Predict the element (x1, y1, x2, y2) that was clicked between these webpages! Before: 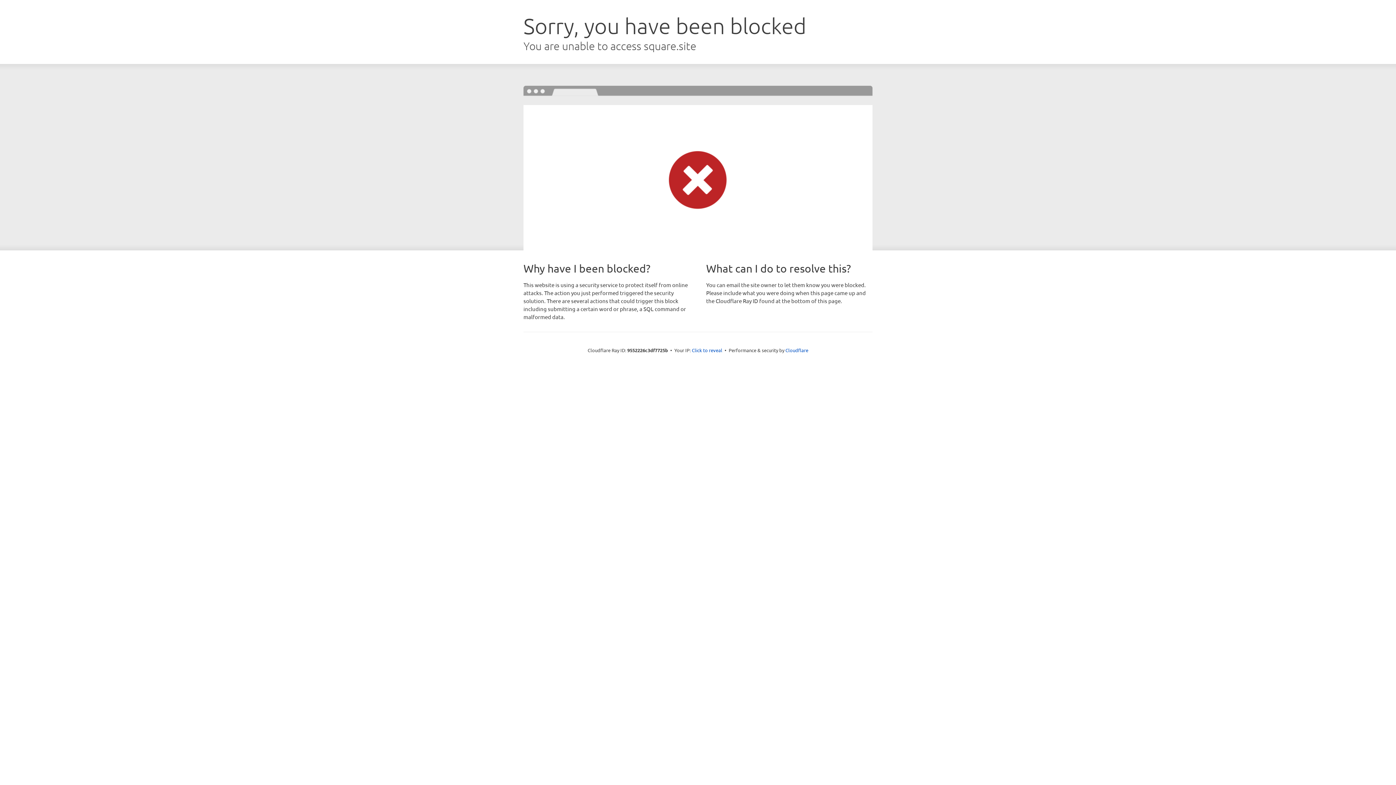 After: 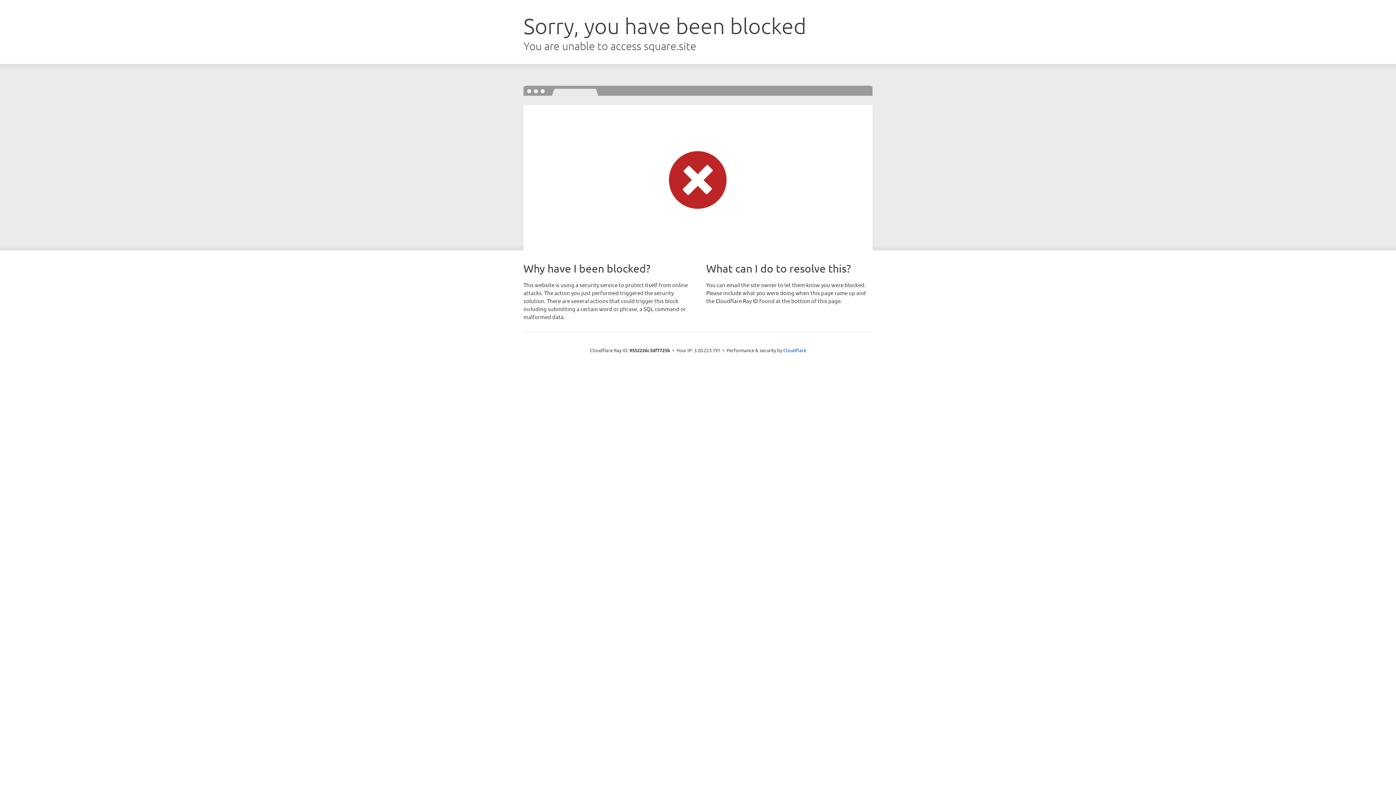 Action: bbox: (692, 346, 722, 353) label: Click to reveal